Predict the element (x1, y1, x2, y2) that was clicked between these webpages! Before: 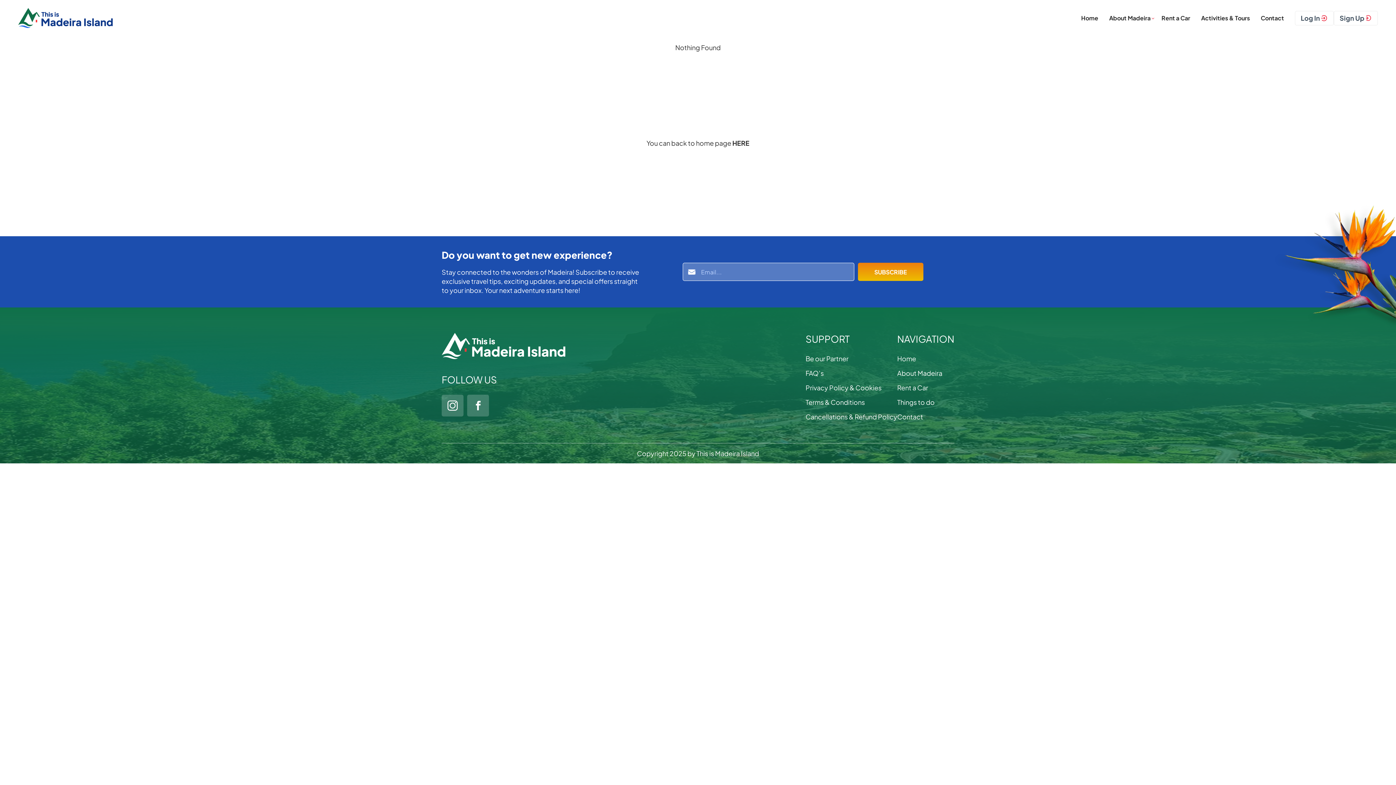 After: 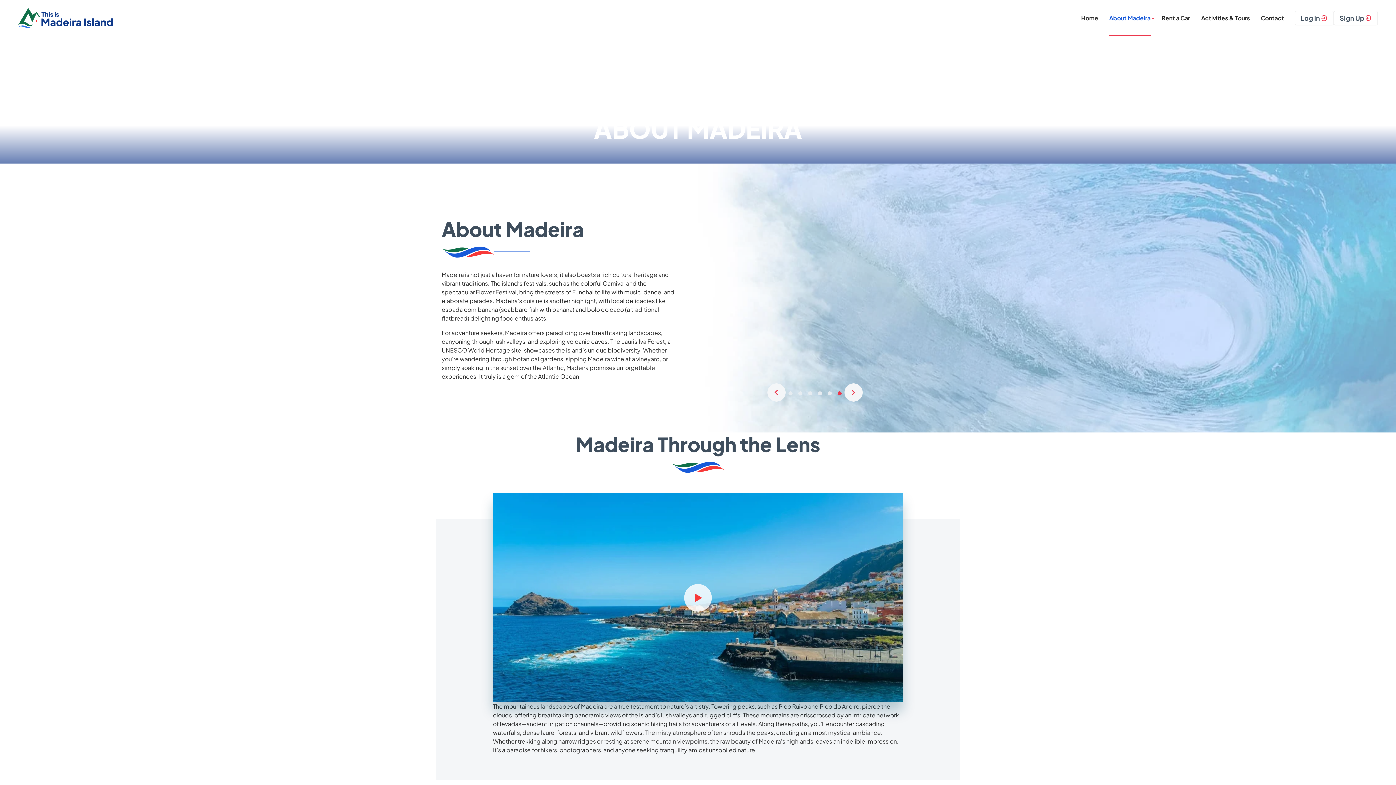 Action: bbox: (1109, 10, 1150, 25) label: About Madeira